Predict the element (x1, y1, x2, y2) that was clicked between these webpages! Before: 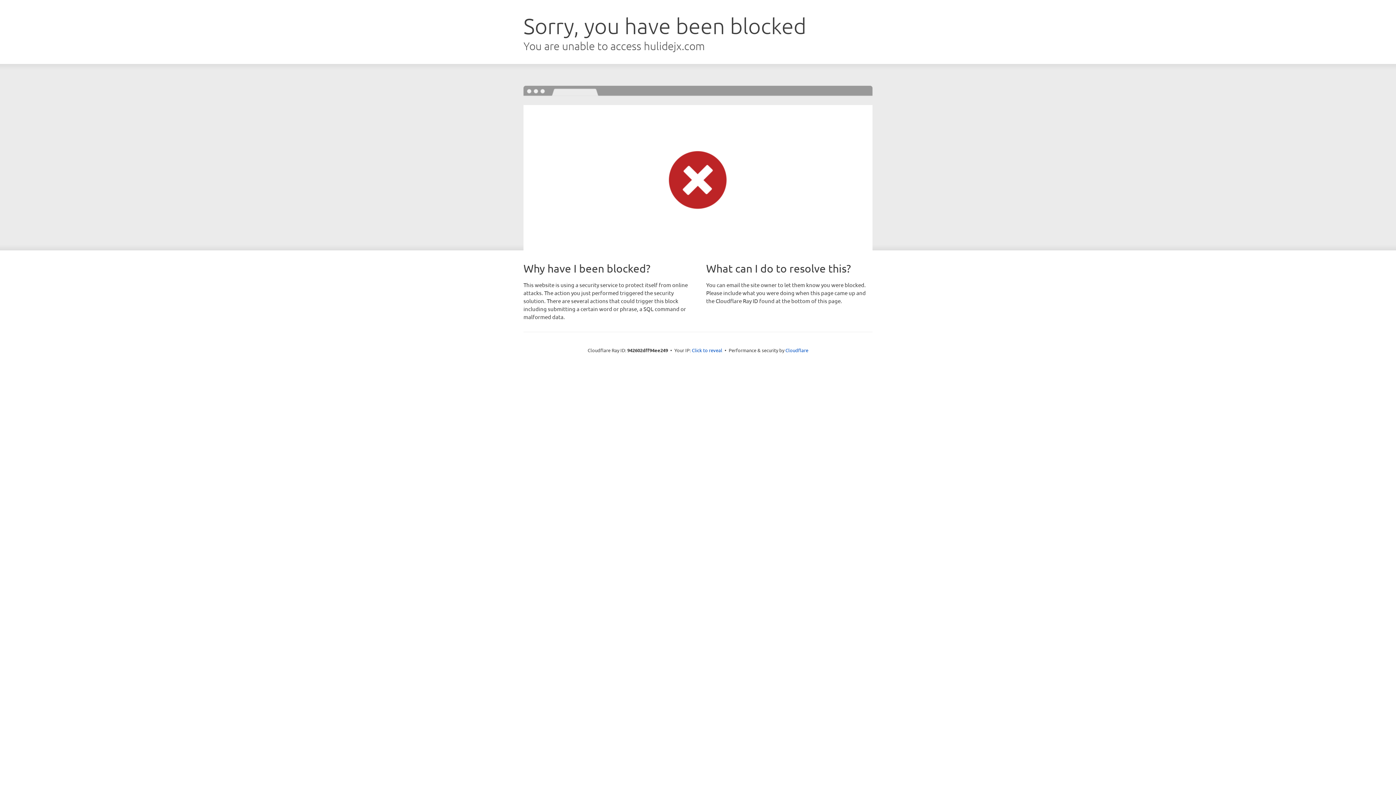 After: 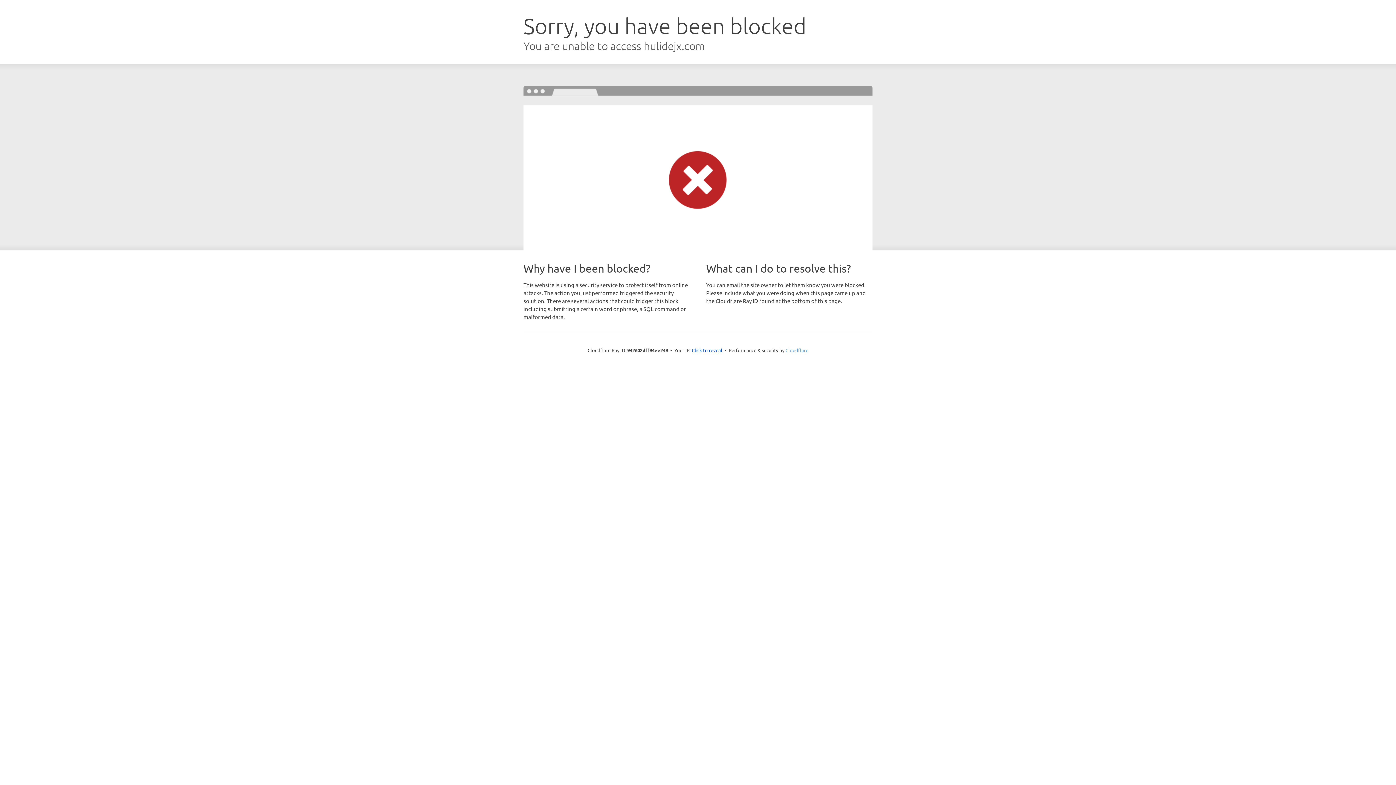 Action: bbox: (785, 347, 808, 353) label: Cloudflare